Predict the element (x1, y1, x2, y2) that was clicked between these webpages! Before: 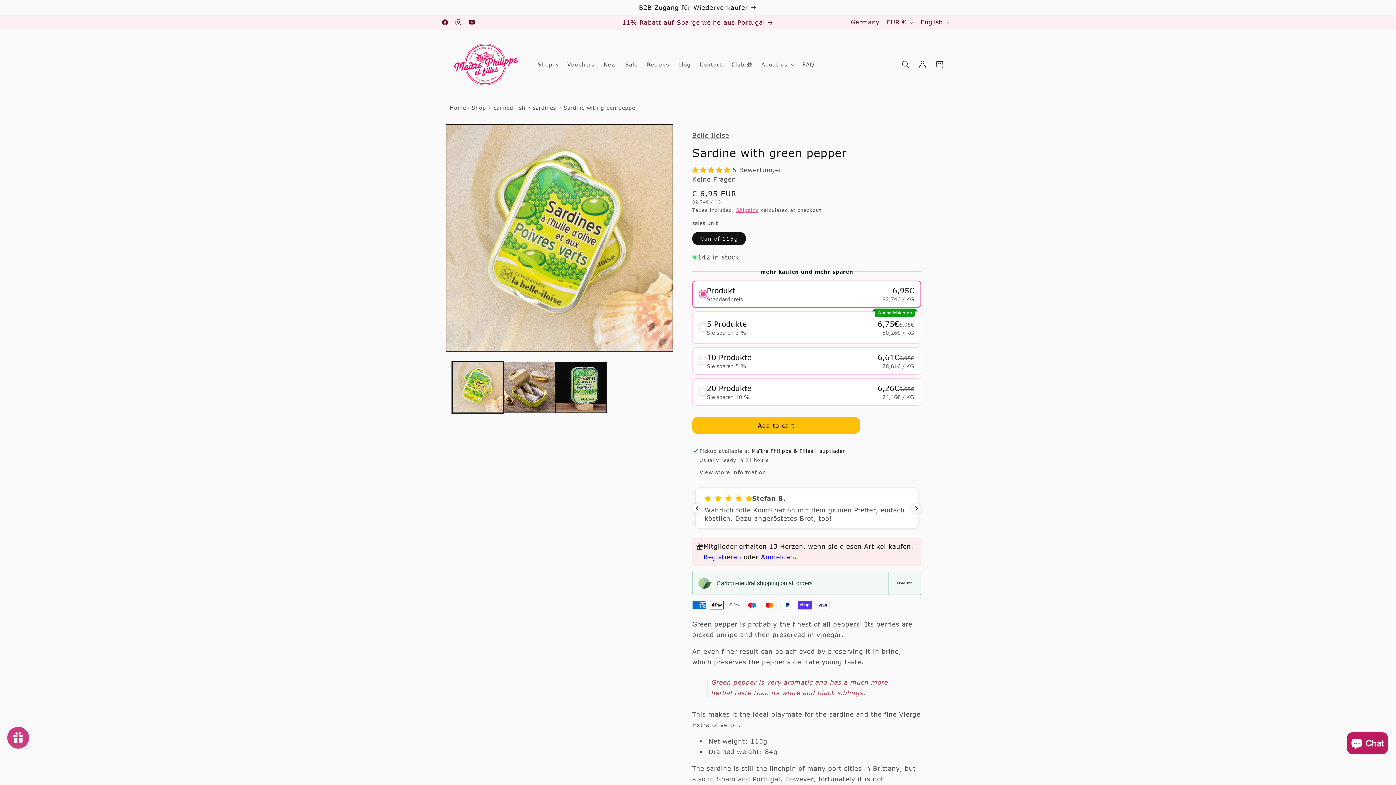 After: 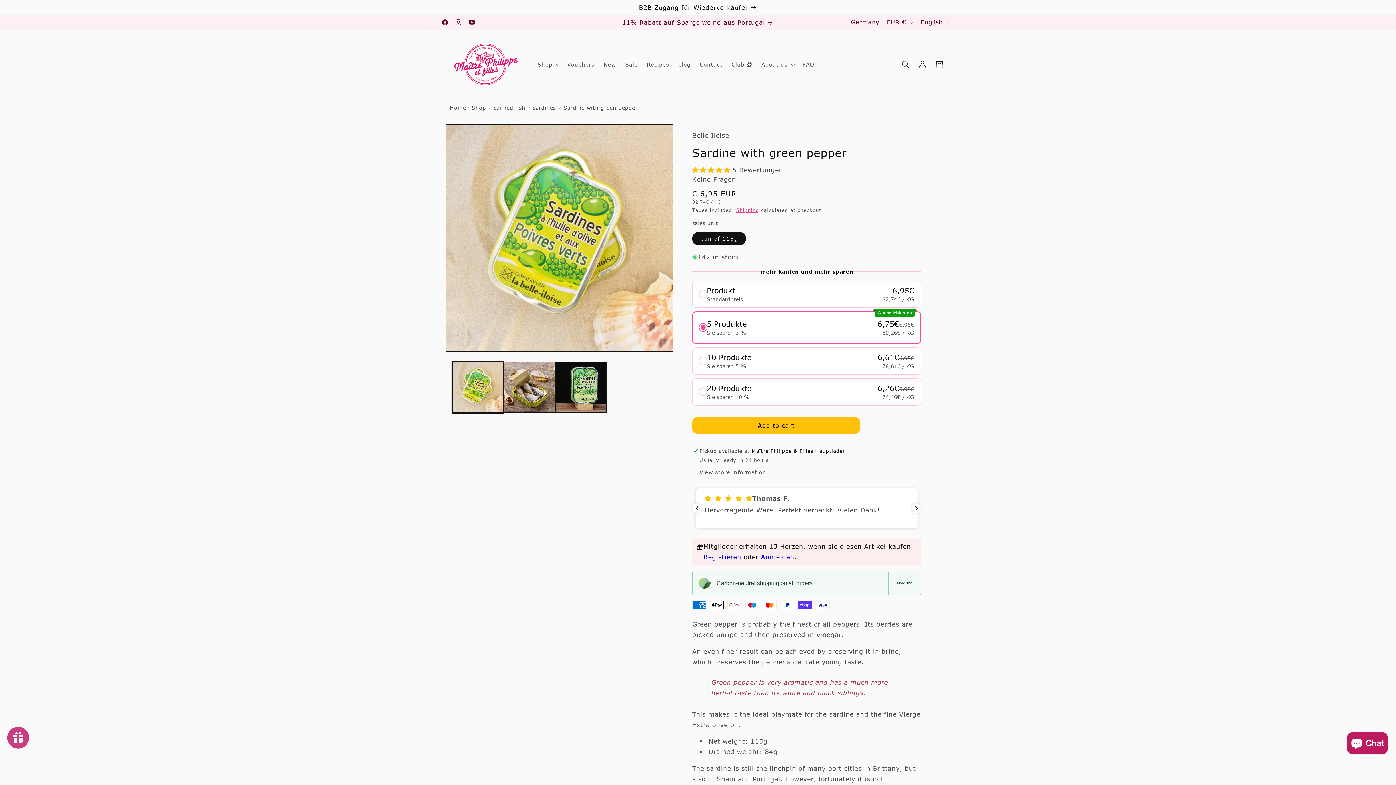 Action: bbox: (699, 317, 914, 337) label: 5 Produkte
Sie sparen 3 %
6,75€
6,95€
80,26€ / KG